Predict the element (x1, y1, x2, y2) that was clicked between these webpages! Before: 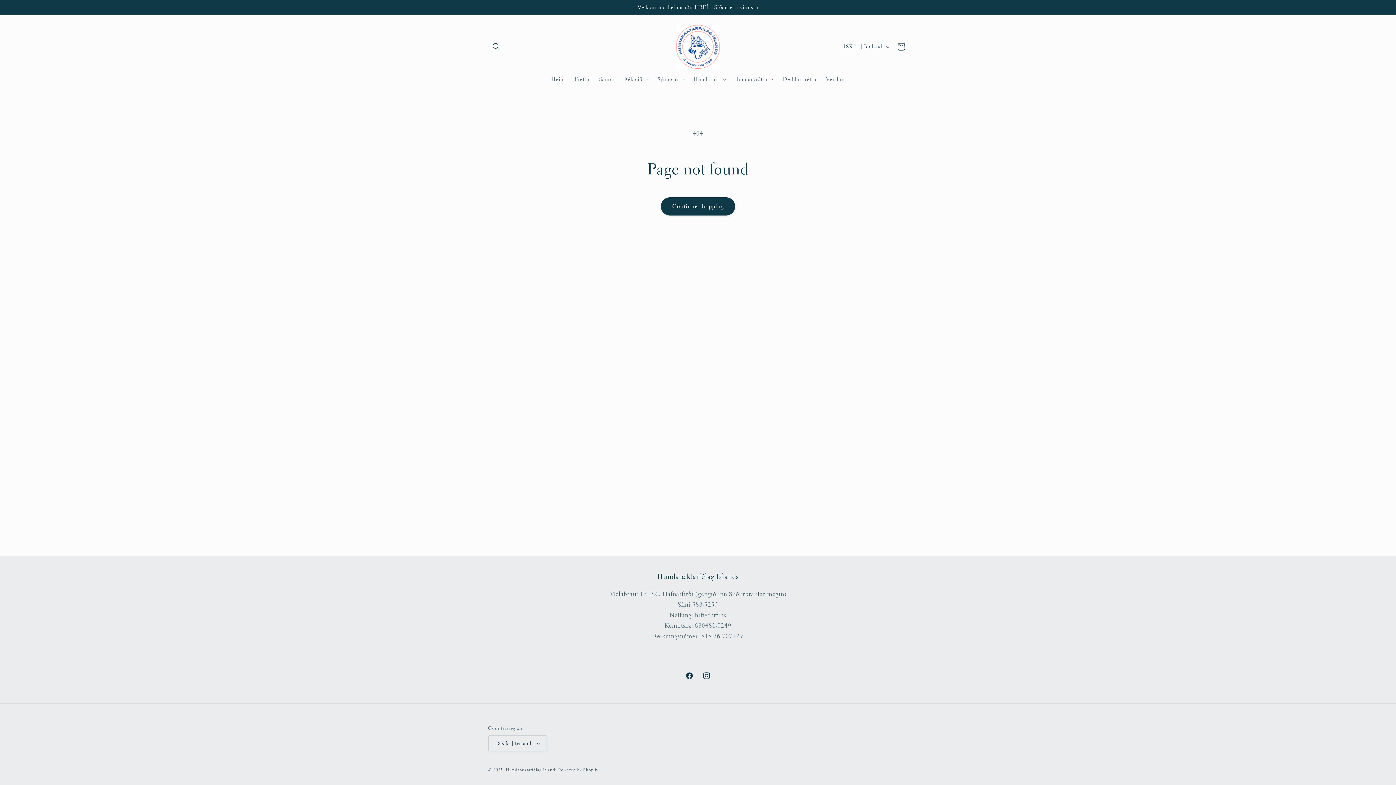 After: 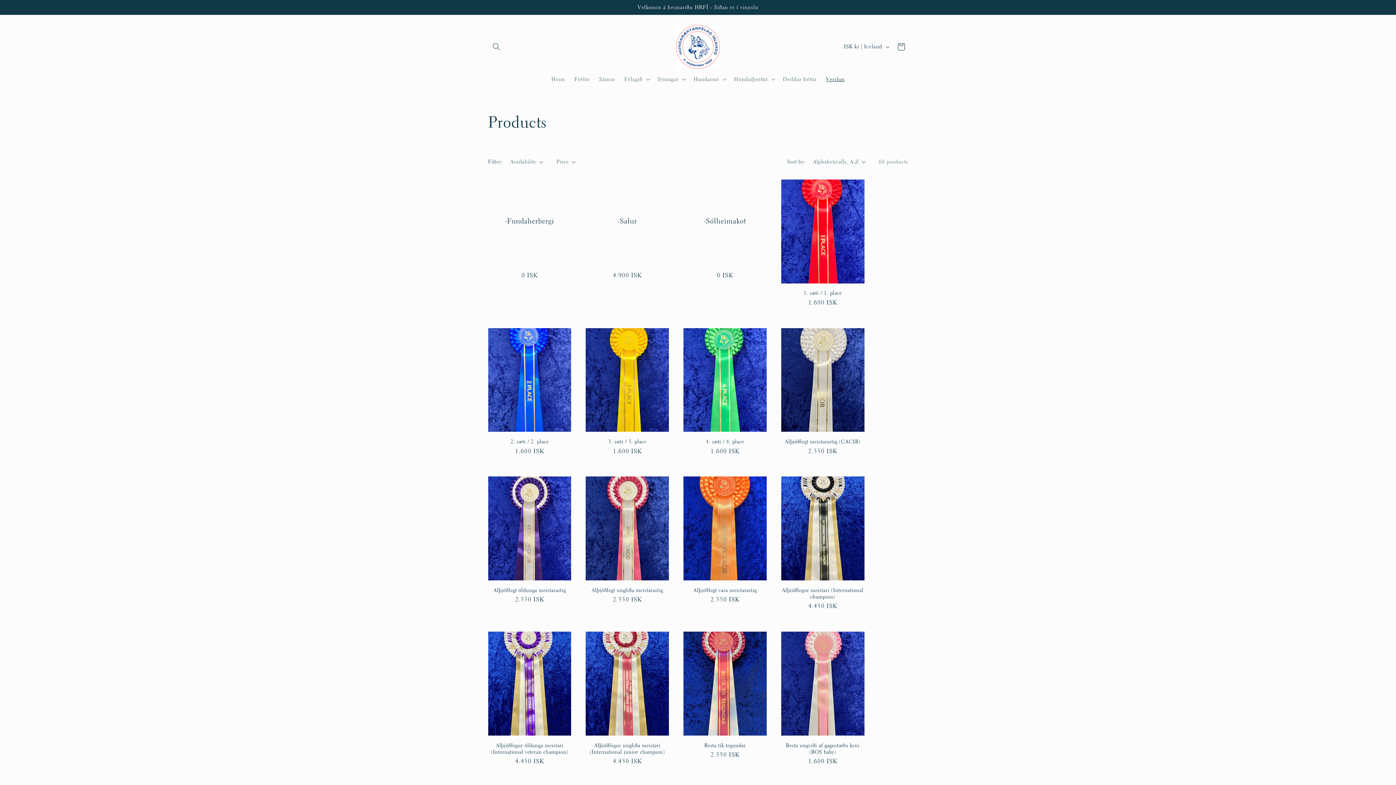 Action: label: Verslun bbox: (821, 71, 849, 87)